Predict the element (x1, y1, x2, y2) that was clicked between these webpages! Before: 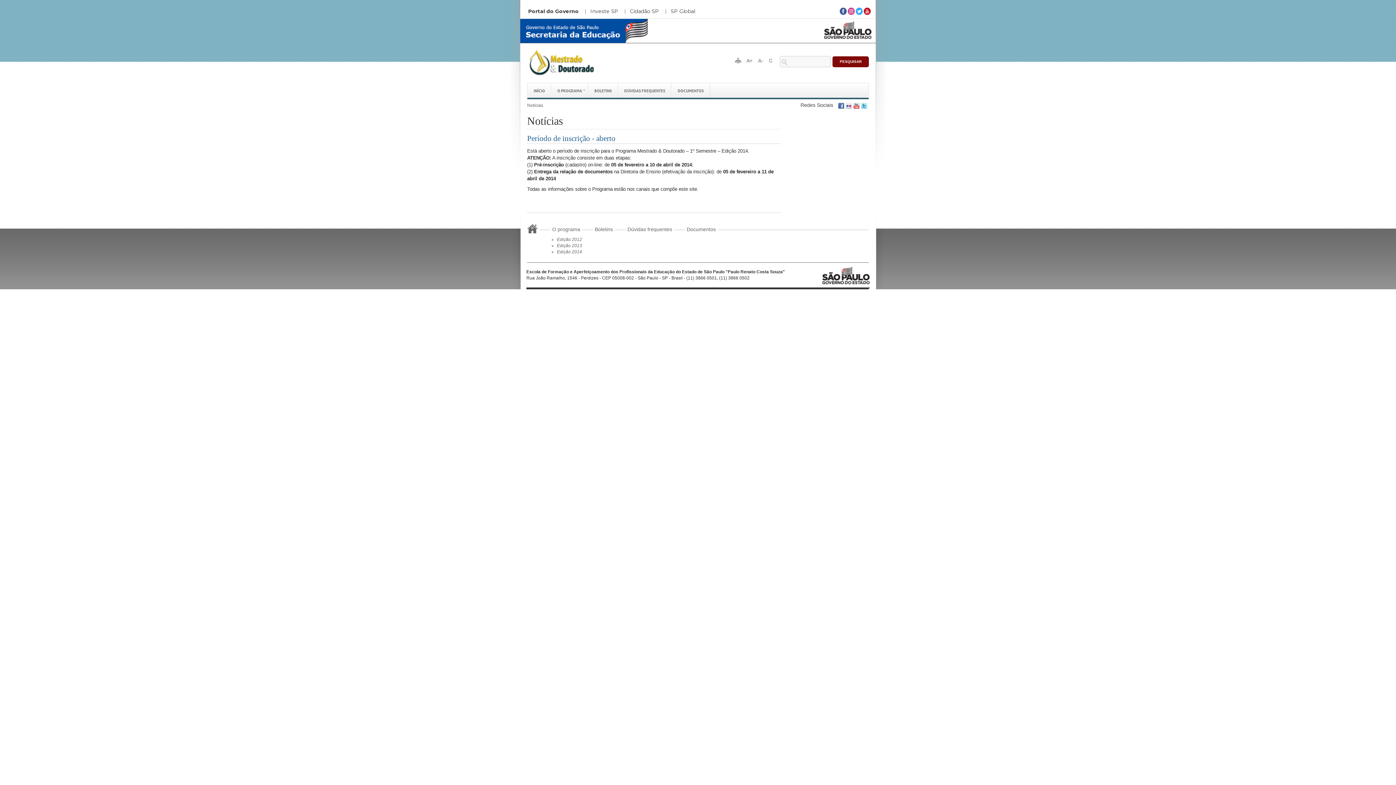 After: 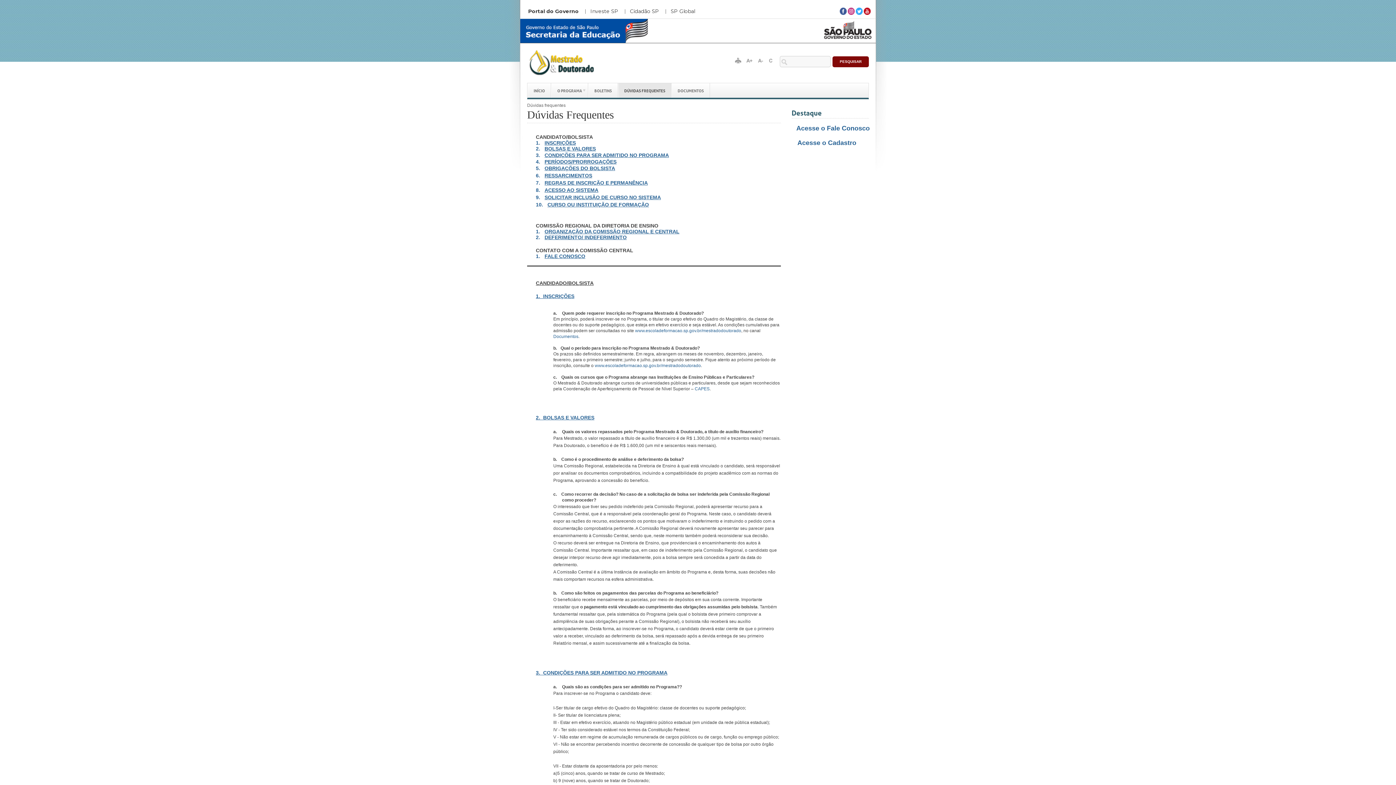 Action: label: DÚVIDAS FREQUENTES bbox: (618, 83, 671, 97)